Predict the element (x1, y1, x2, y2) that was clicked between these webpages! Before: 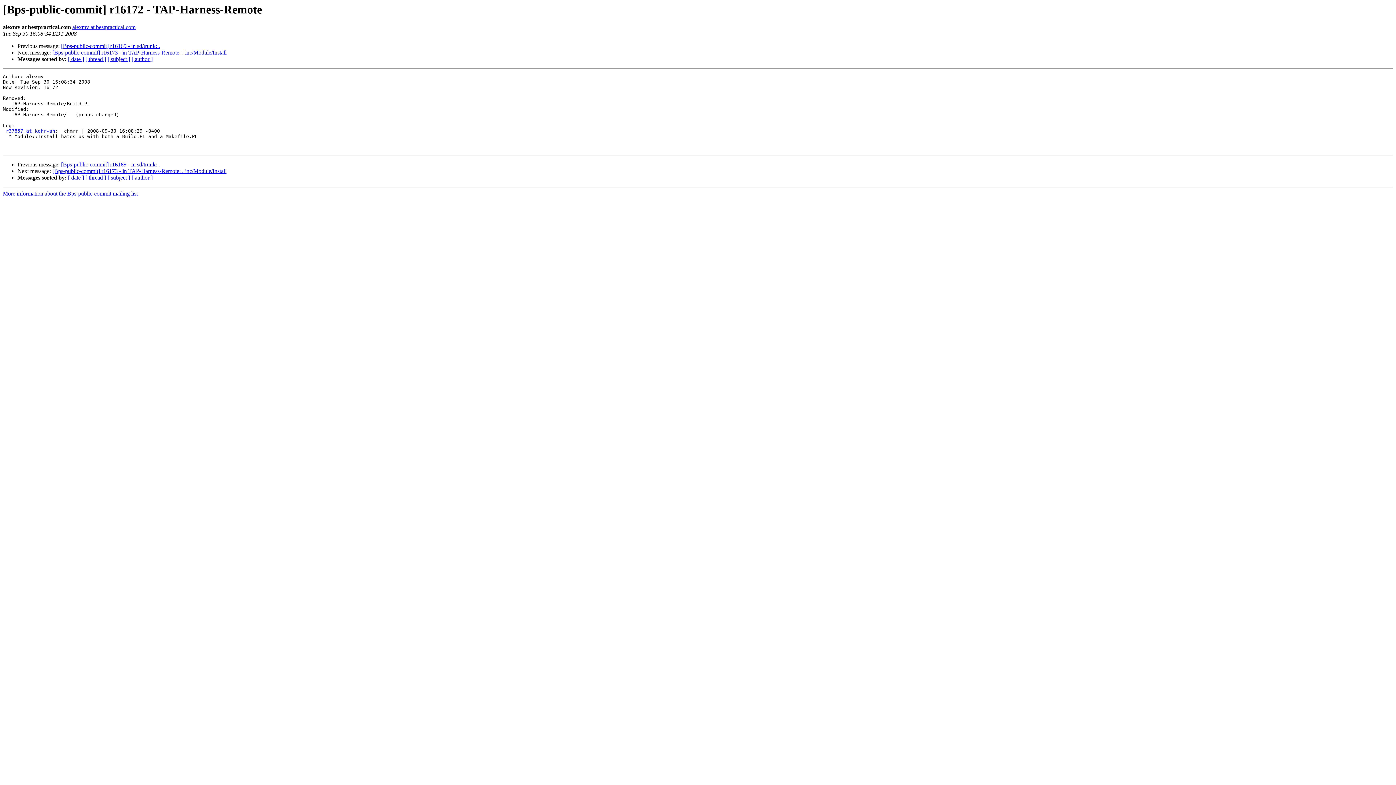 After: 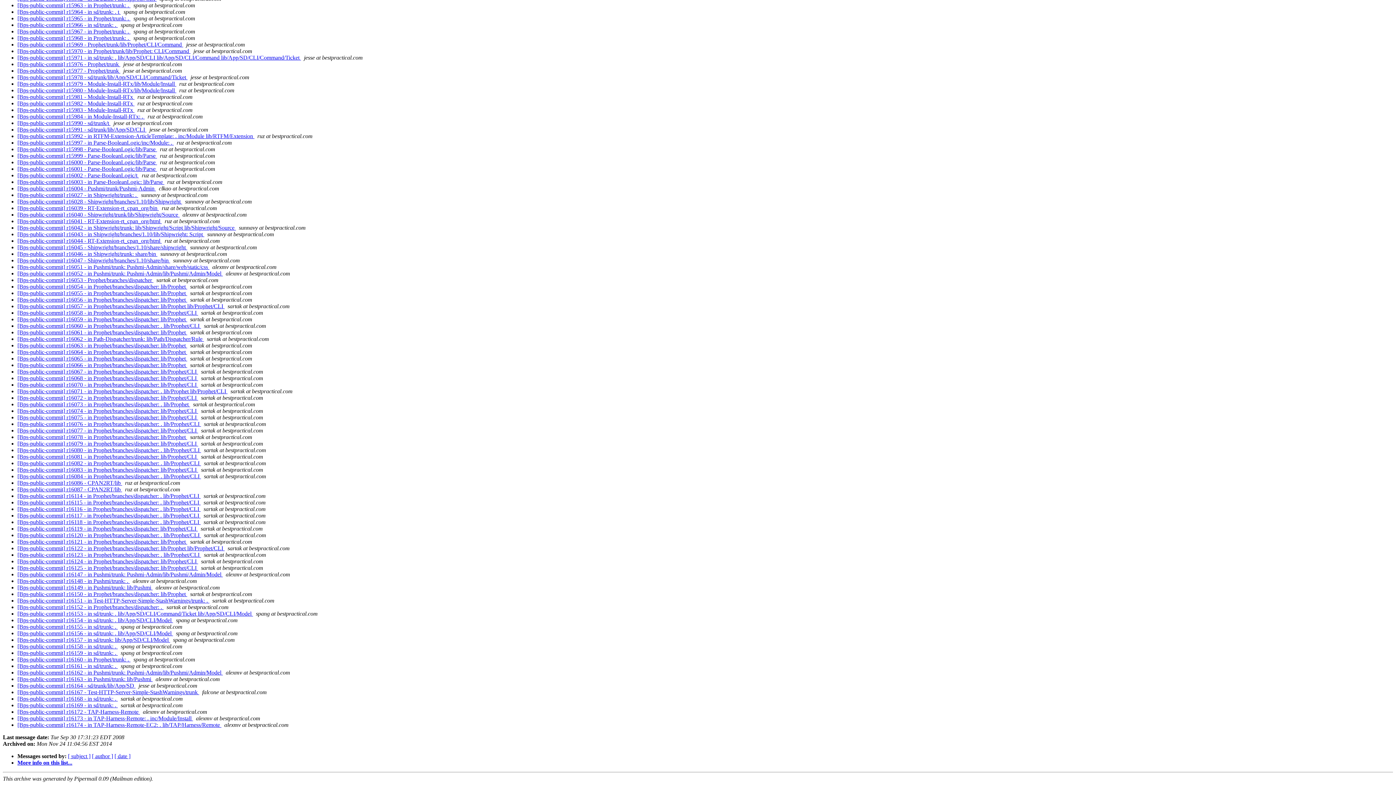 Action: label: [ thread ] bbox: (85, 56, 106, 62)